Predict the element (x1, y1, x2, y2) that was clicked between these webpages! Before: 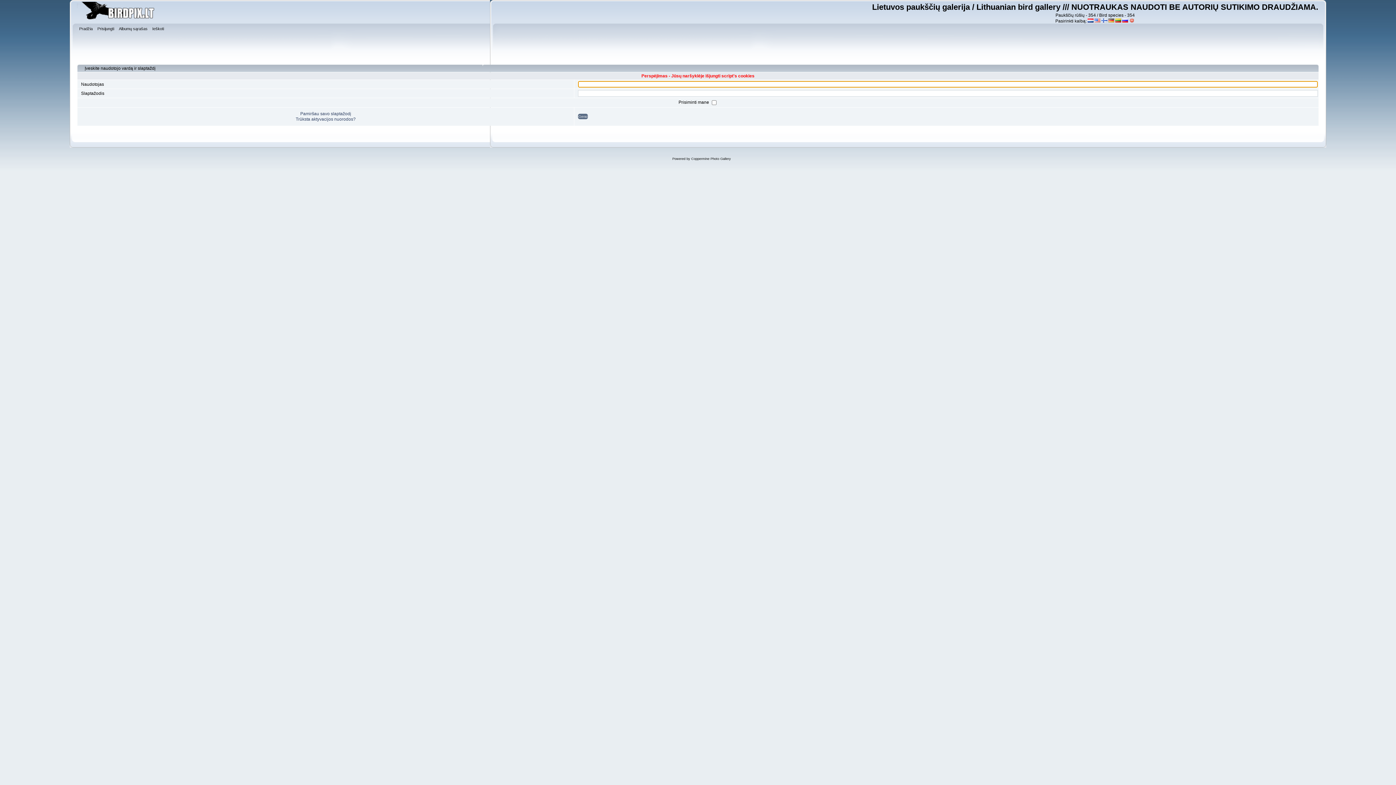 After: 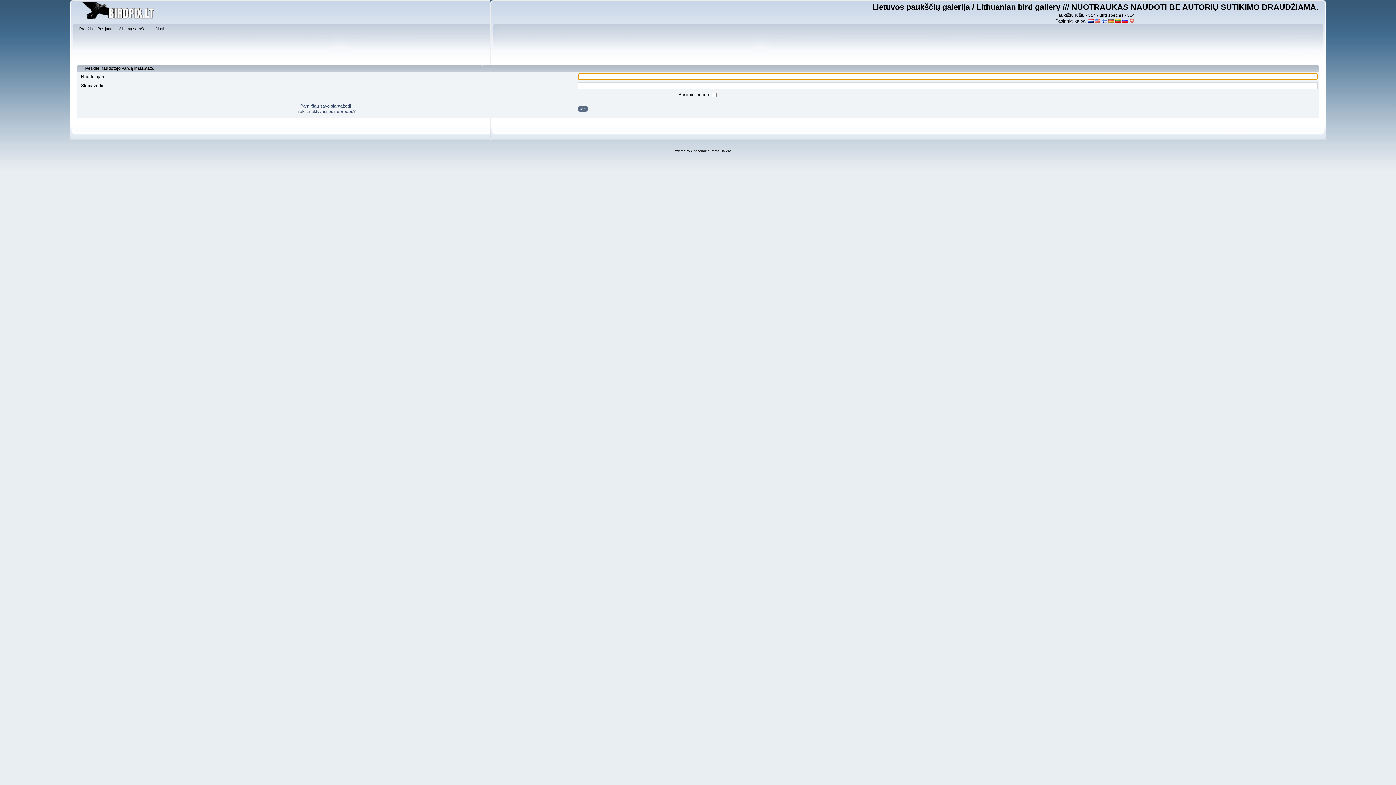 Action: bbox: (1129, 18, 1135, 23)